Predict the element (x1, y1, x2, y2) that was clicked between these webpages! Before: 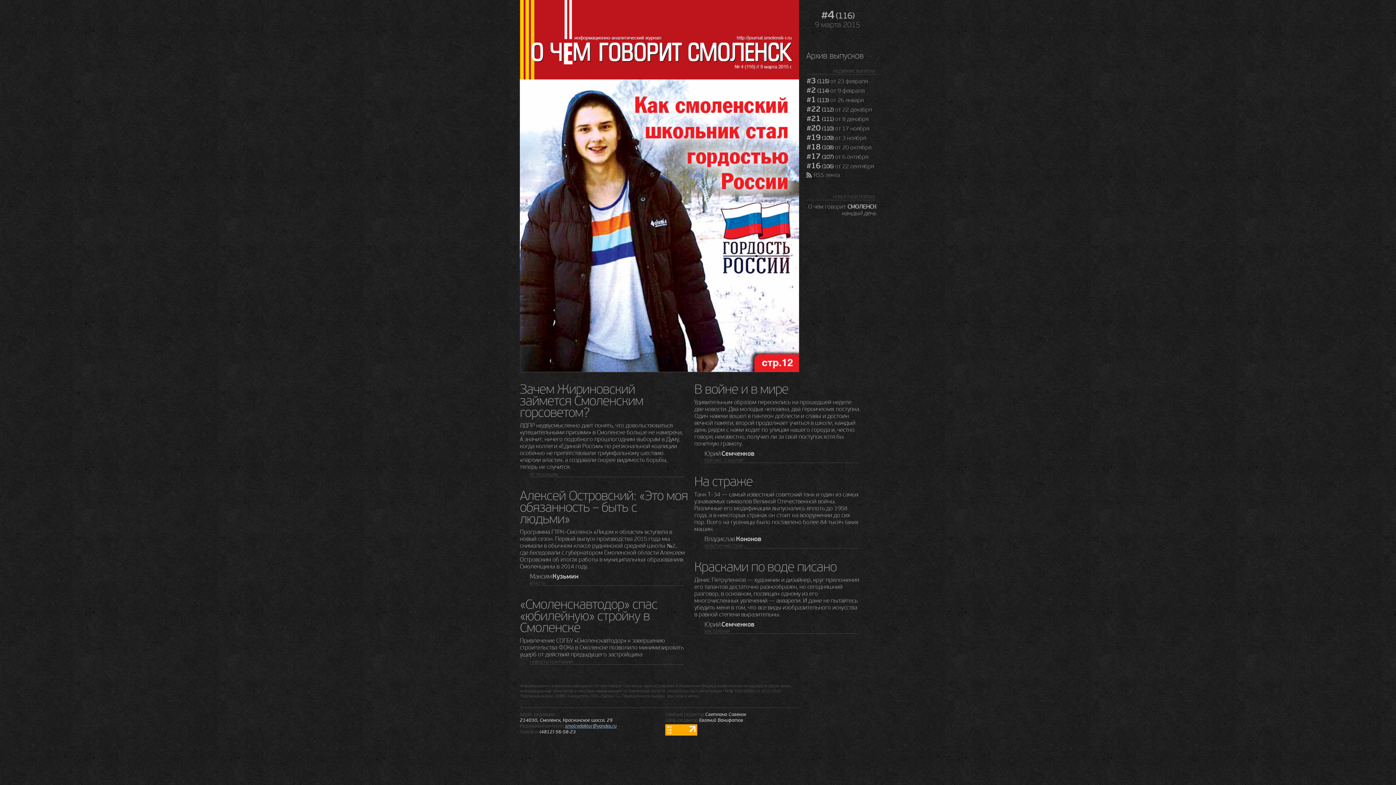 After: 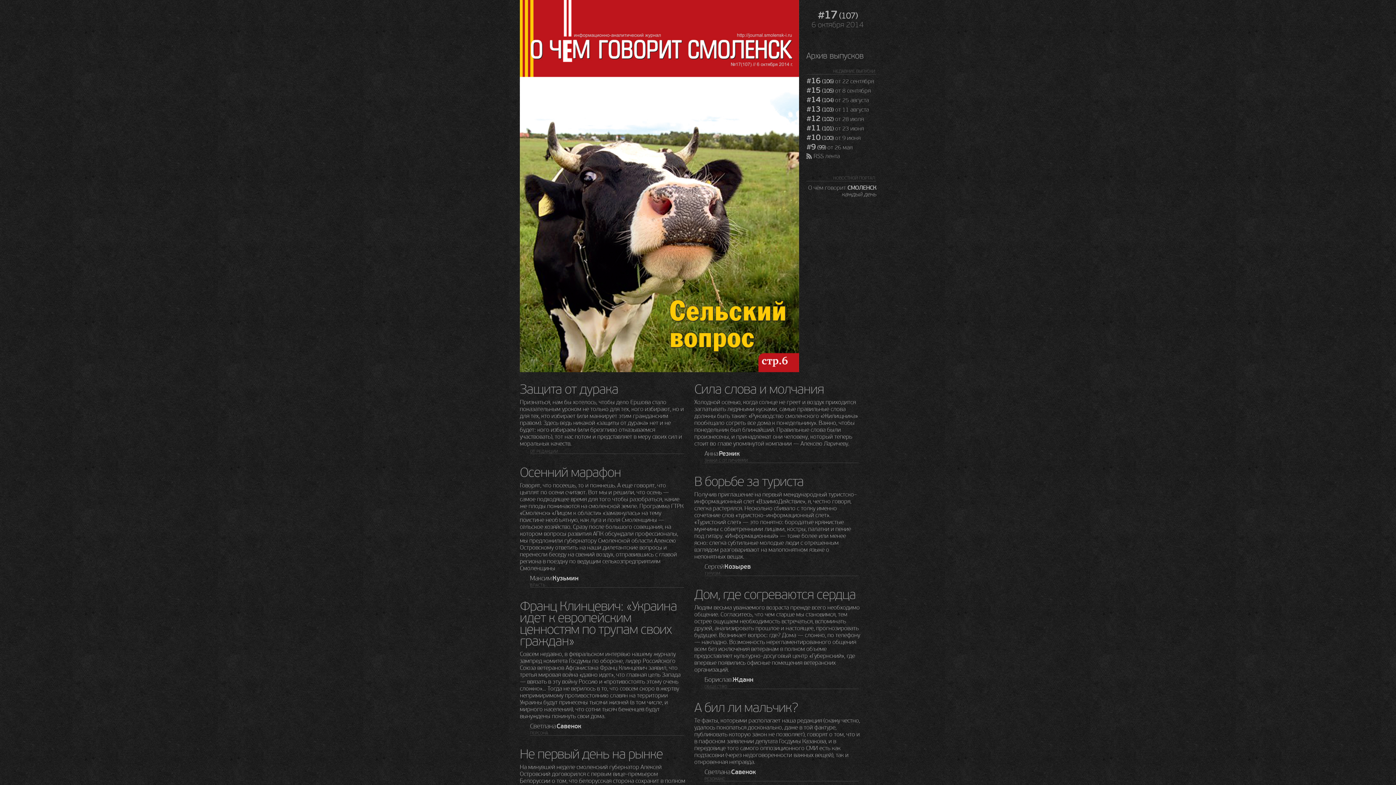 Action: bbox: (806, 153, 868, 160) label: #17 (107) от 6 октября